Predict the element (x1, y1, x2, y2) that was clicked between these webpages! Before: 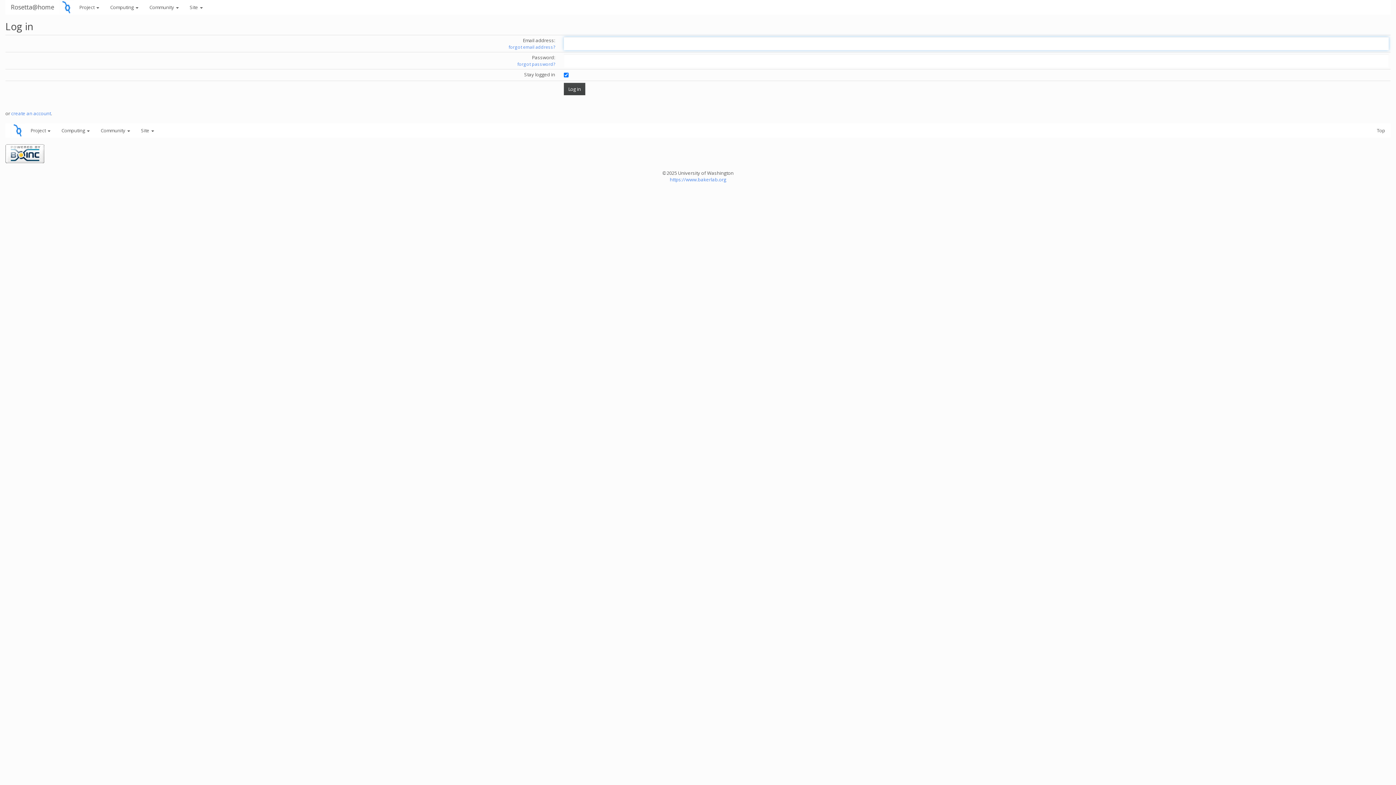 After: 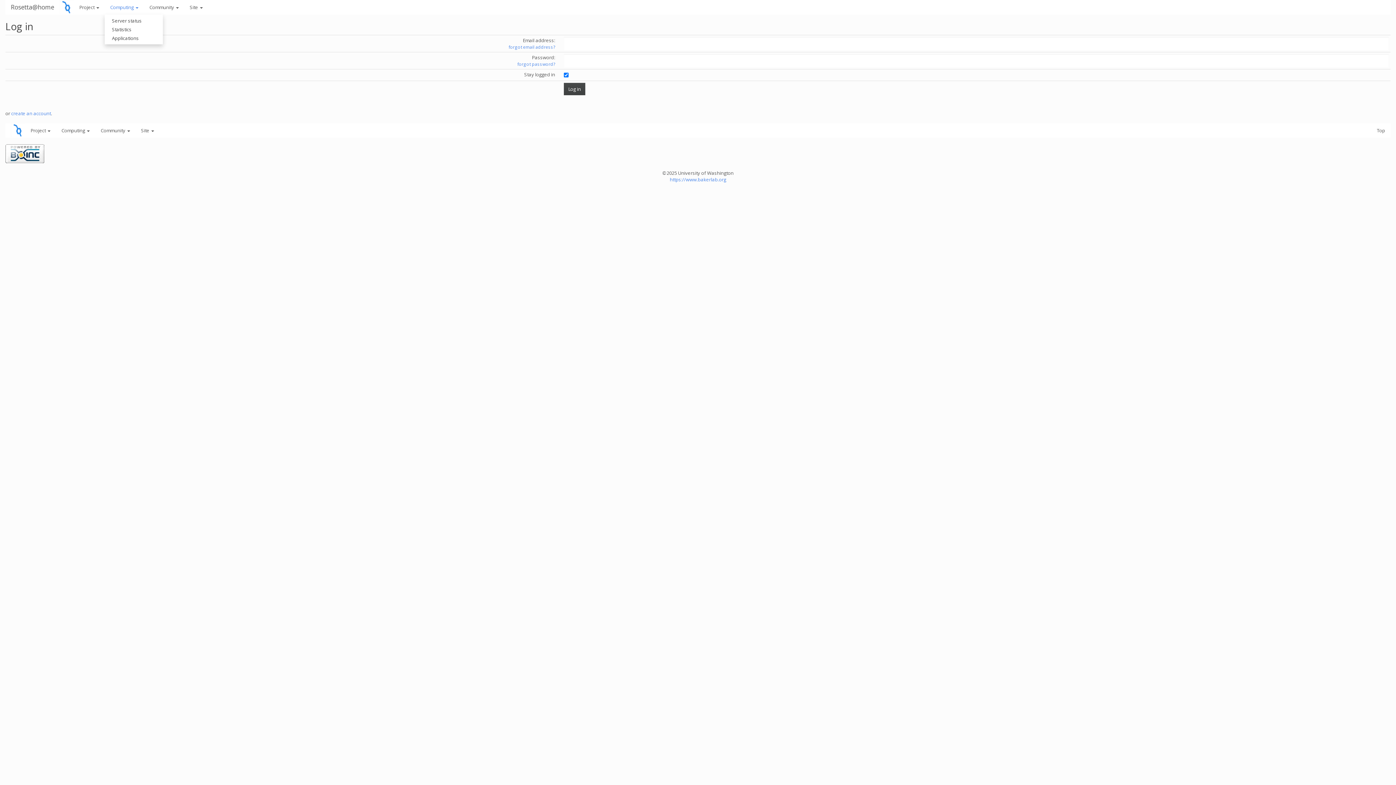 Action: bbox: (104, 0, 144, 14) label: Computing 